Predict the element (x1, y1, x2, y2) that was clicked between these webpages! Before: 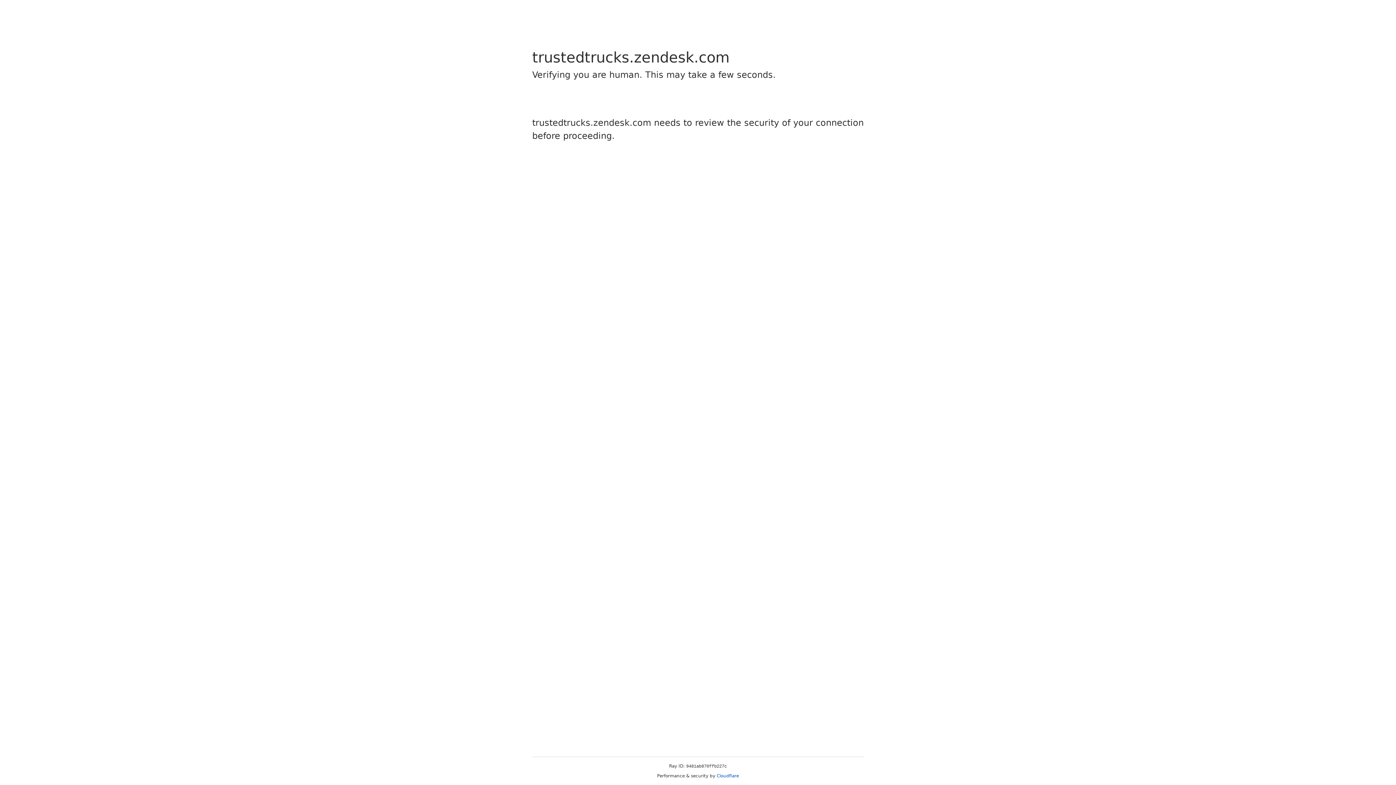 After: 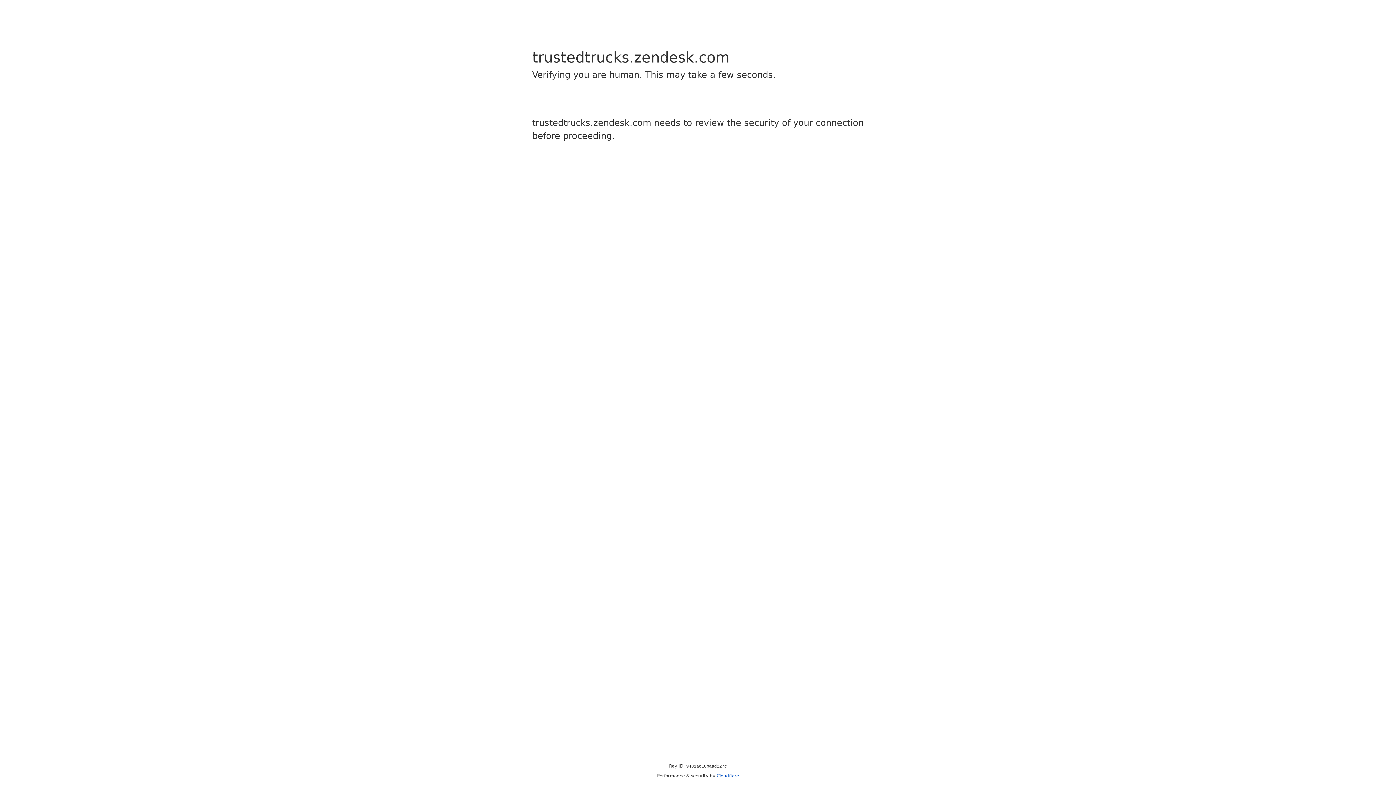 Action: bbox: (716, 773, 739, 778) label: Cloudflare